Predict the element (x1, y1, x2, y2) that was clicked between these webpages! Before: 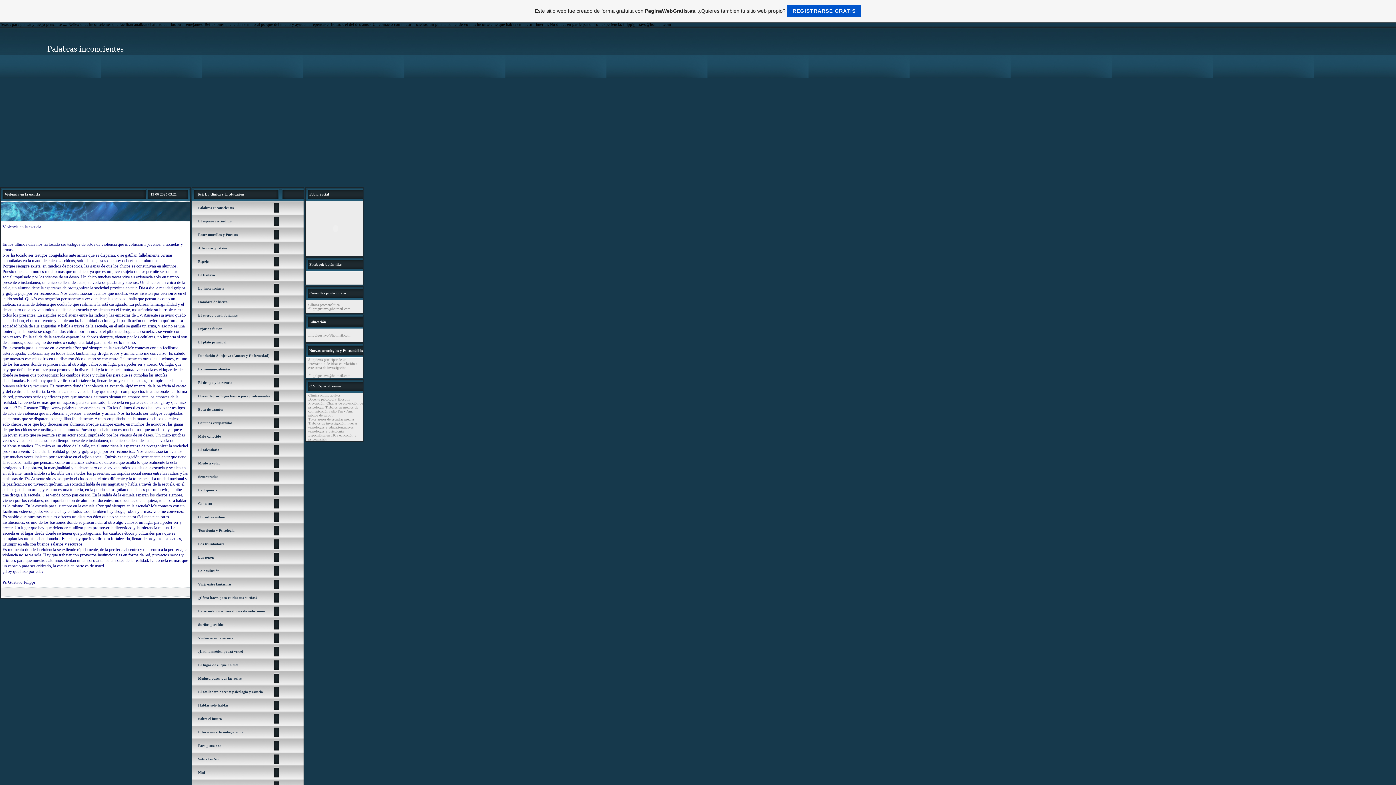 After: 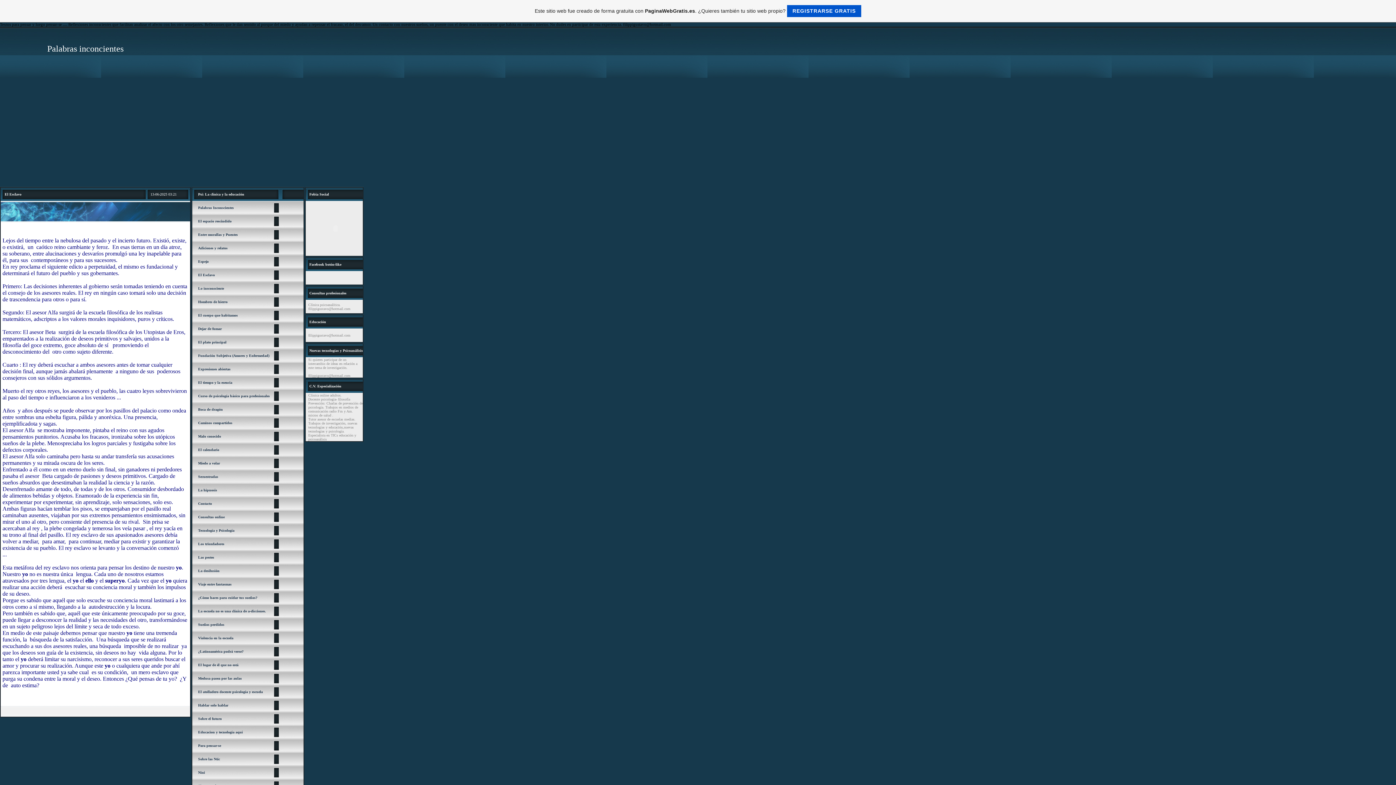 Action: label: El Esclavo bbox: (198, 273, 214, 277)